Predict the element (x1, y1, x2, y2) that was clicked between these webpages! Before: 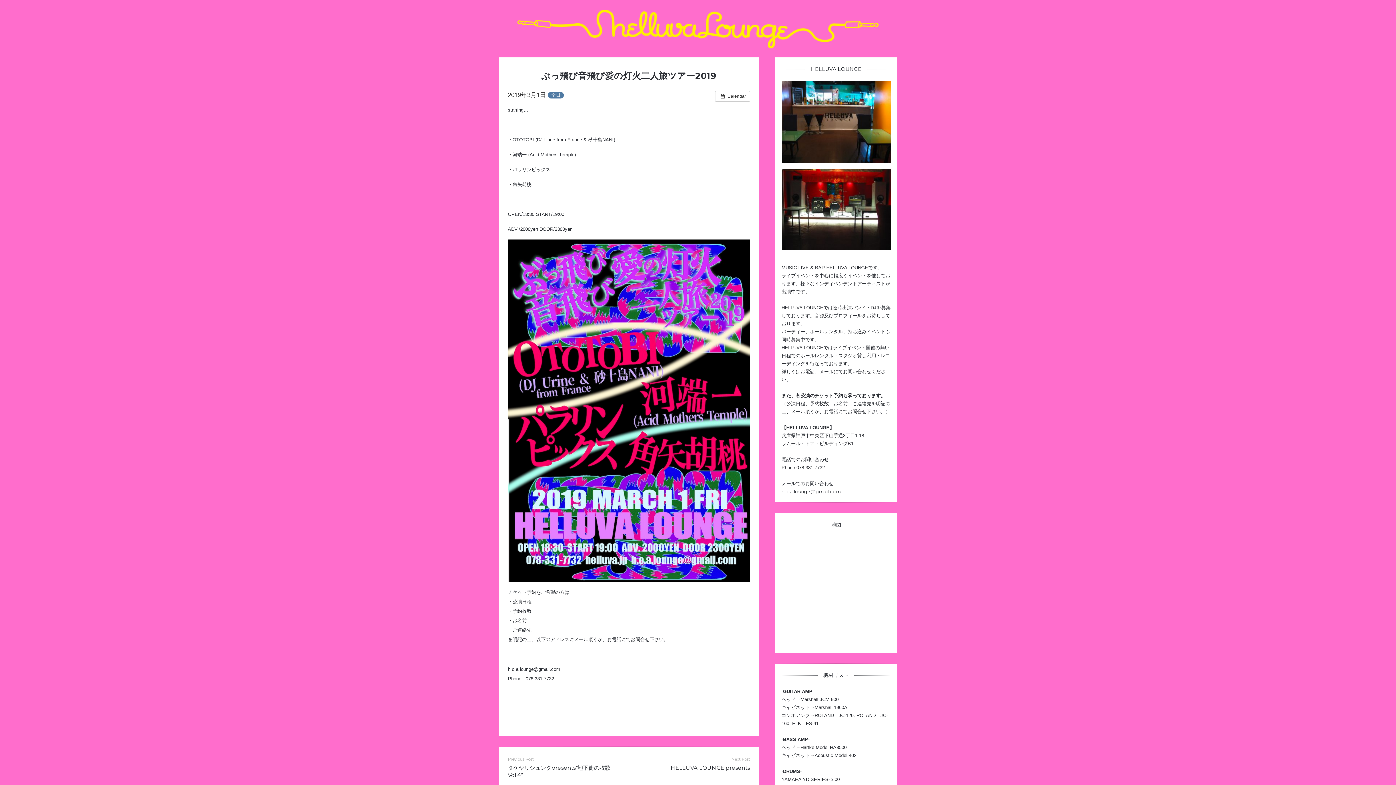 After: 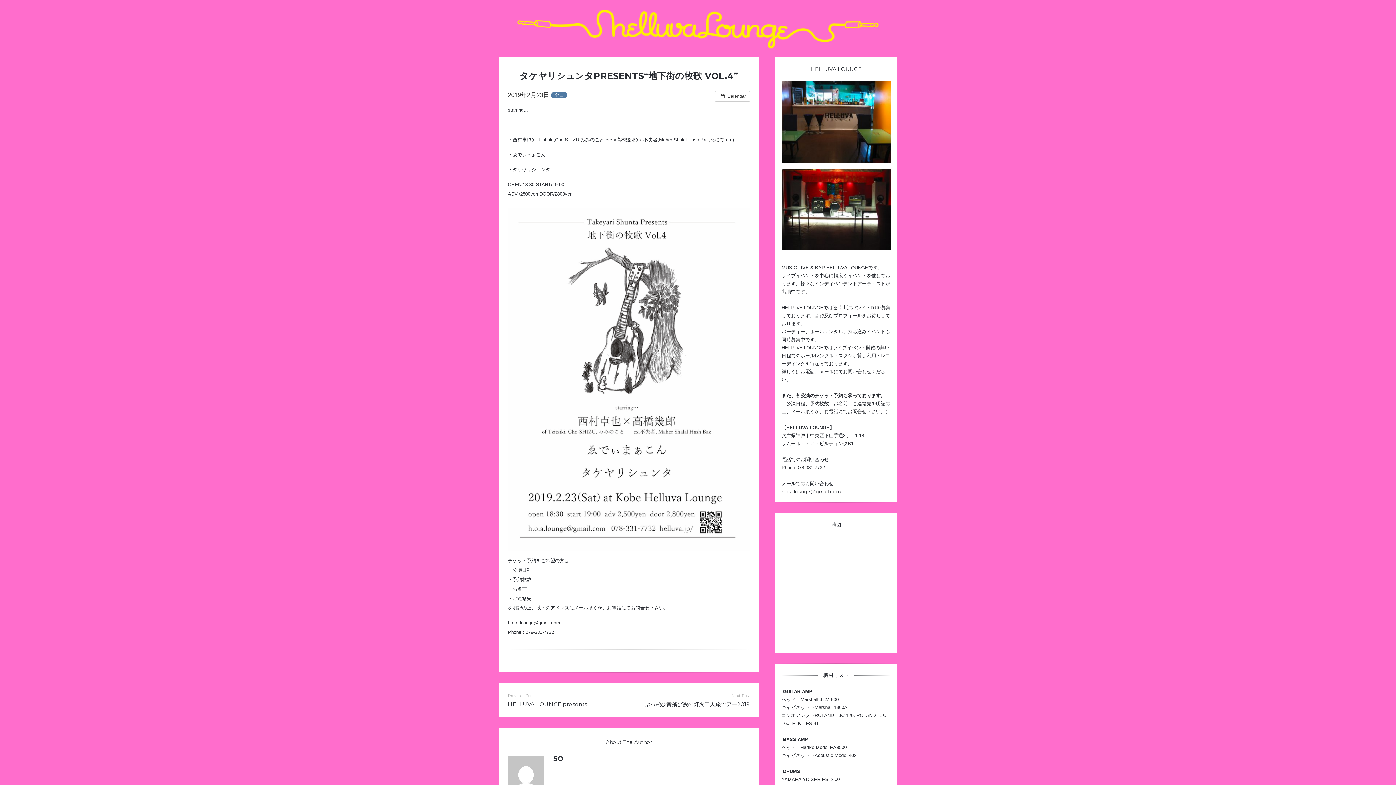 Action: label: Previous Post bbox: (508, 756, 533, 762)